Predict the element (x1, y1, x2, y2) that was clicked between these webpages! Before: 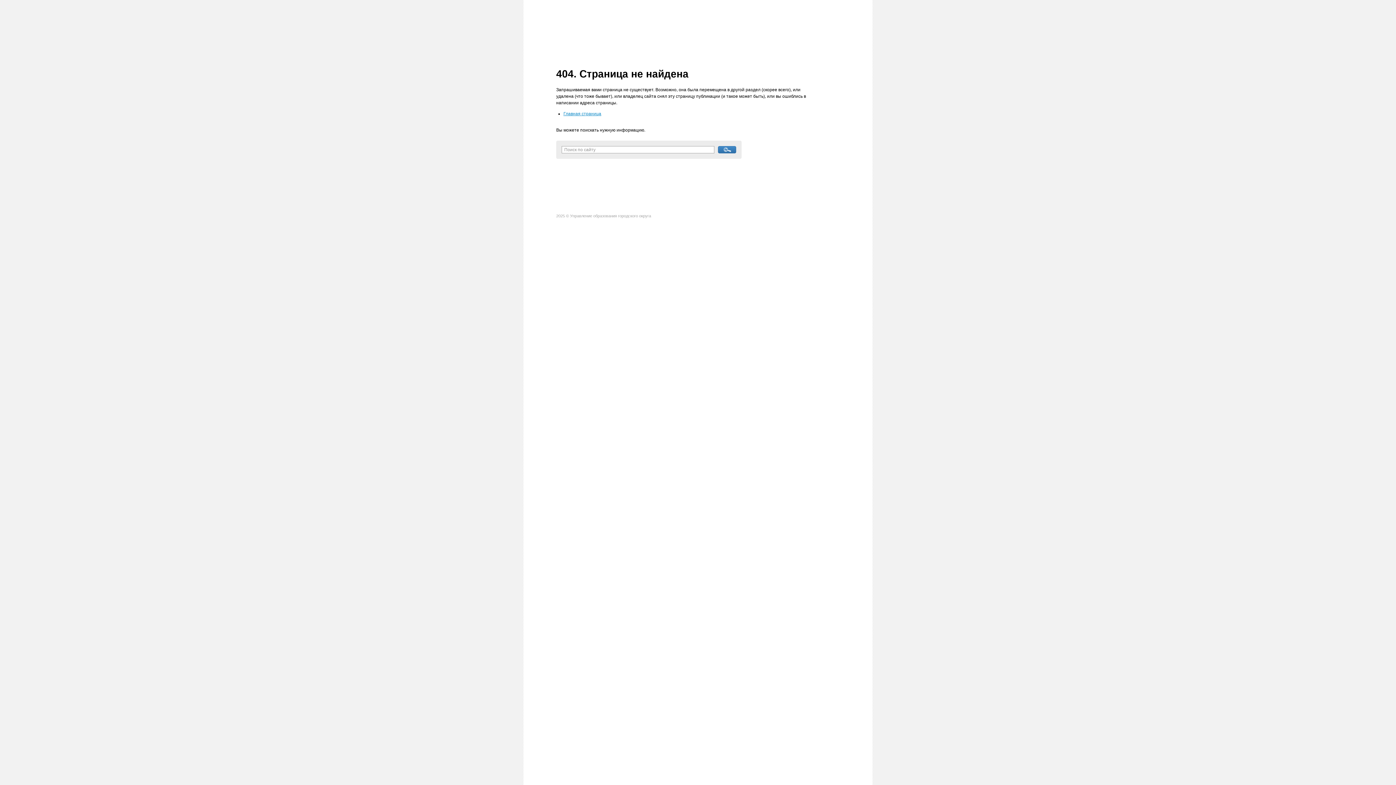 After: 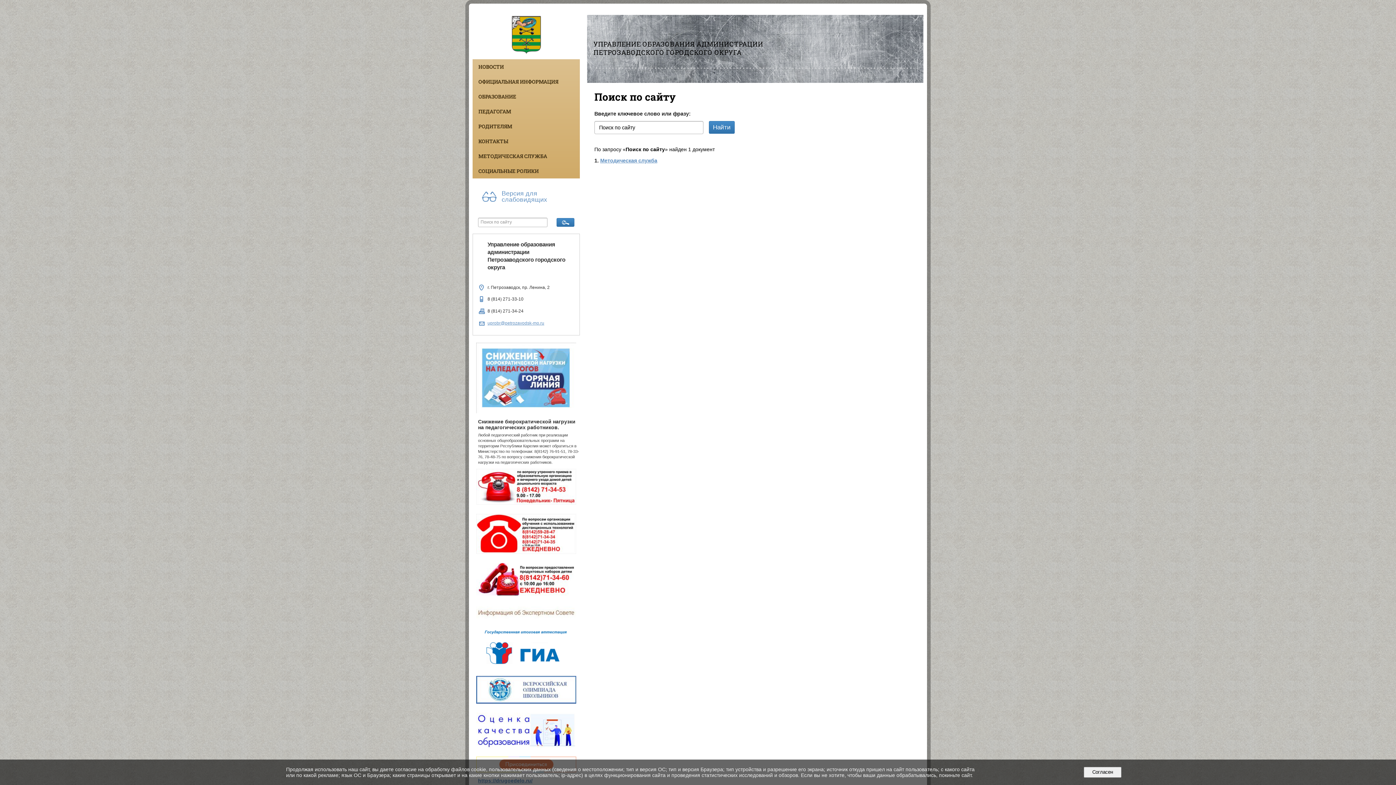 Action: bbox: (718, 146, 736, 153)